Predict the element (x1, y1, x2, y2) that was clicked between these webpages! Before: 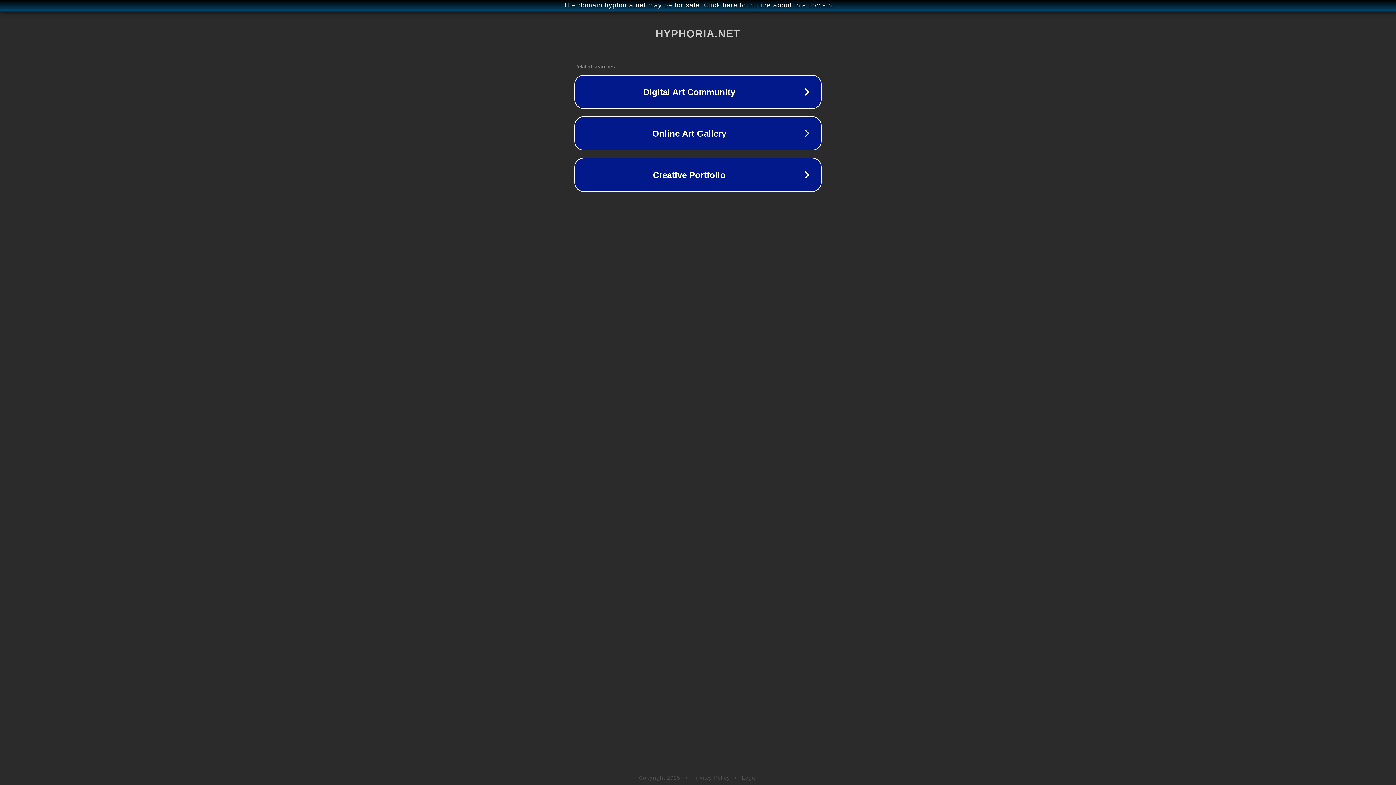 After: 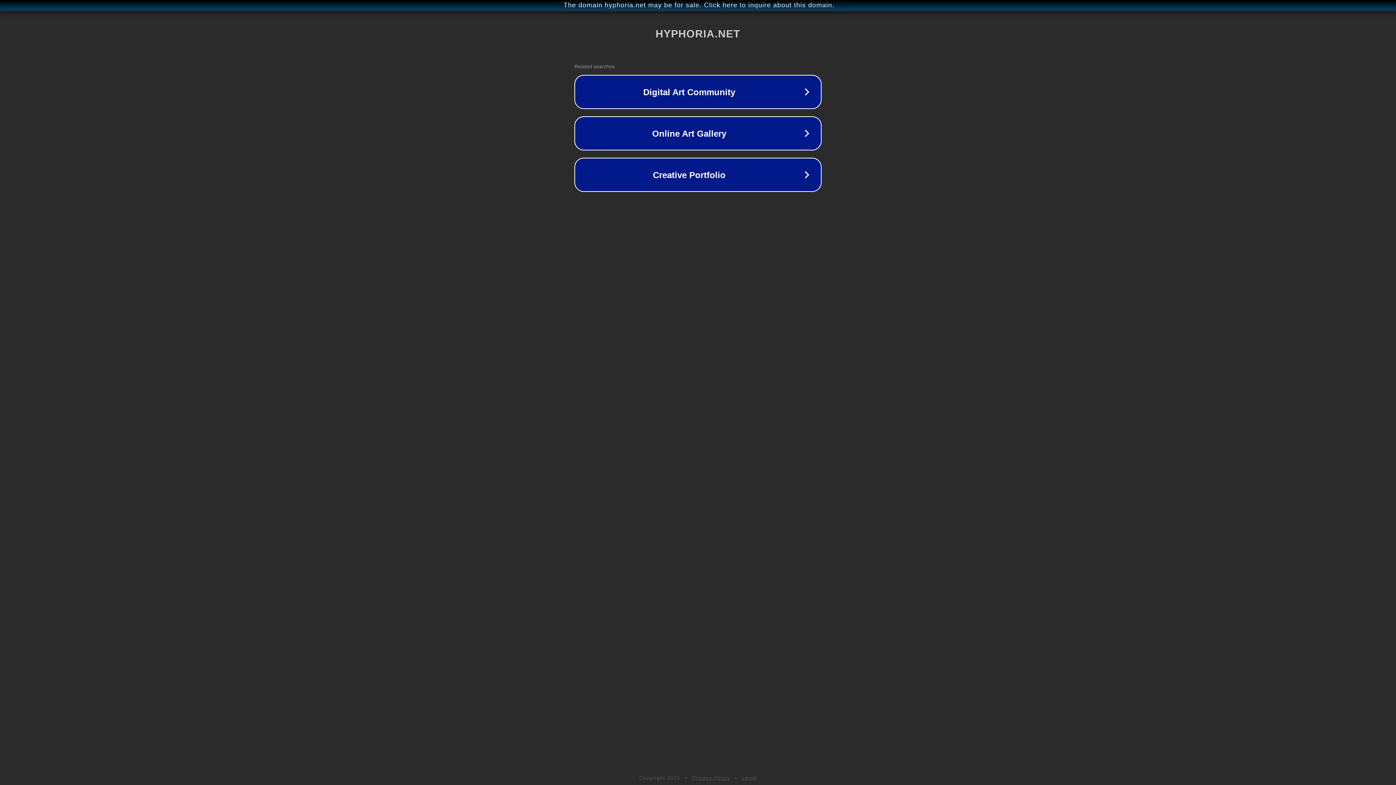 Action: bbox: (692, 775, 730, 781) label: Privacy Policy